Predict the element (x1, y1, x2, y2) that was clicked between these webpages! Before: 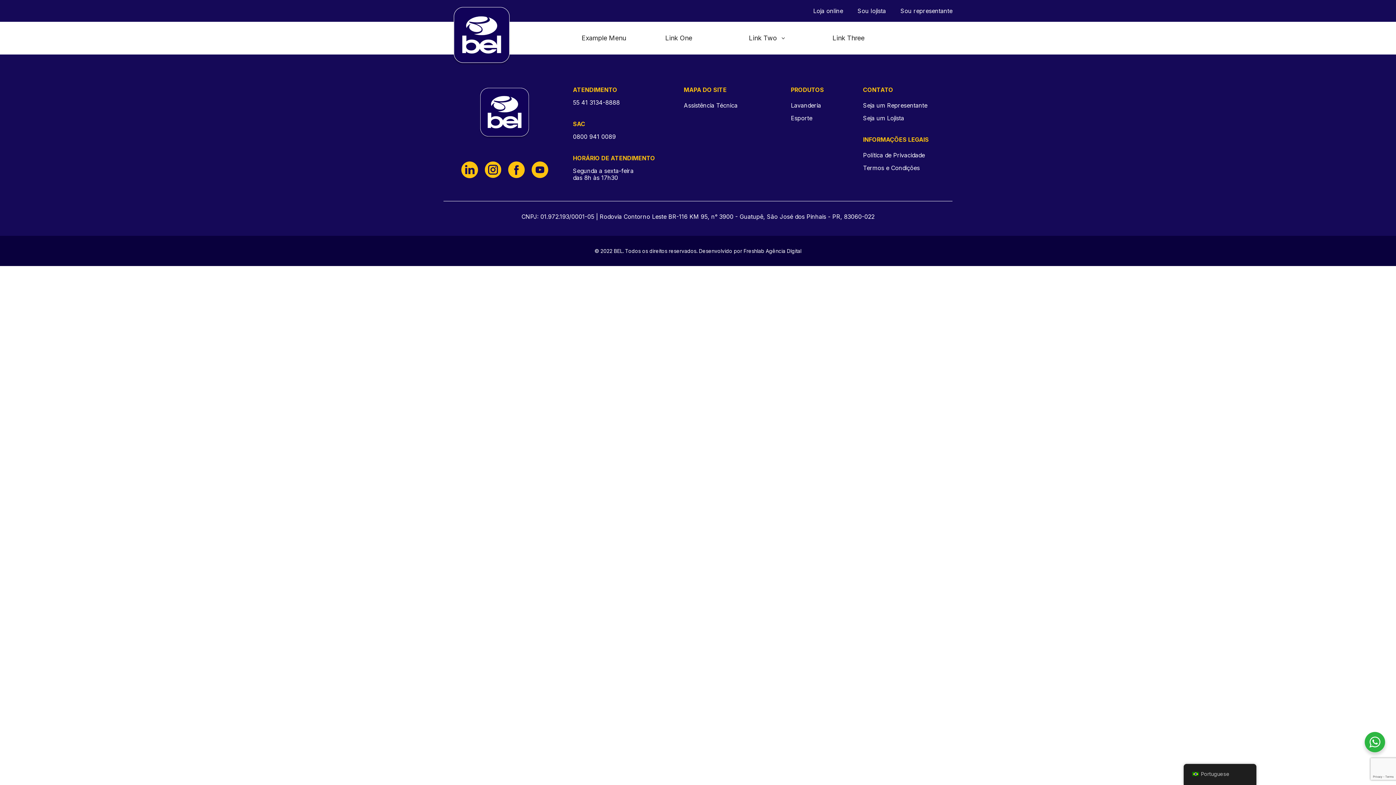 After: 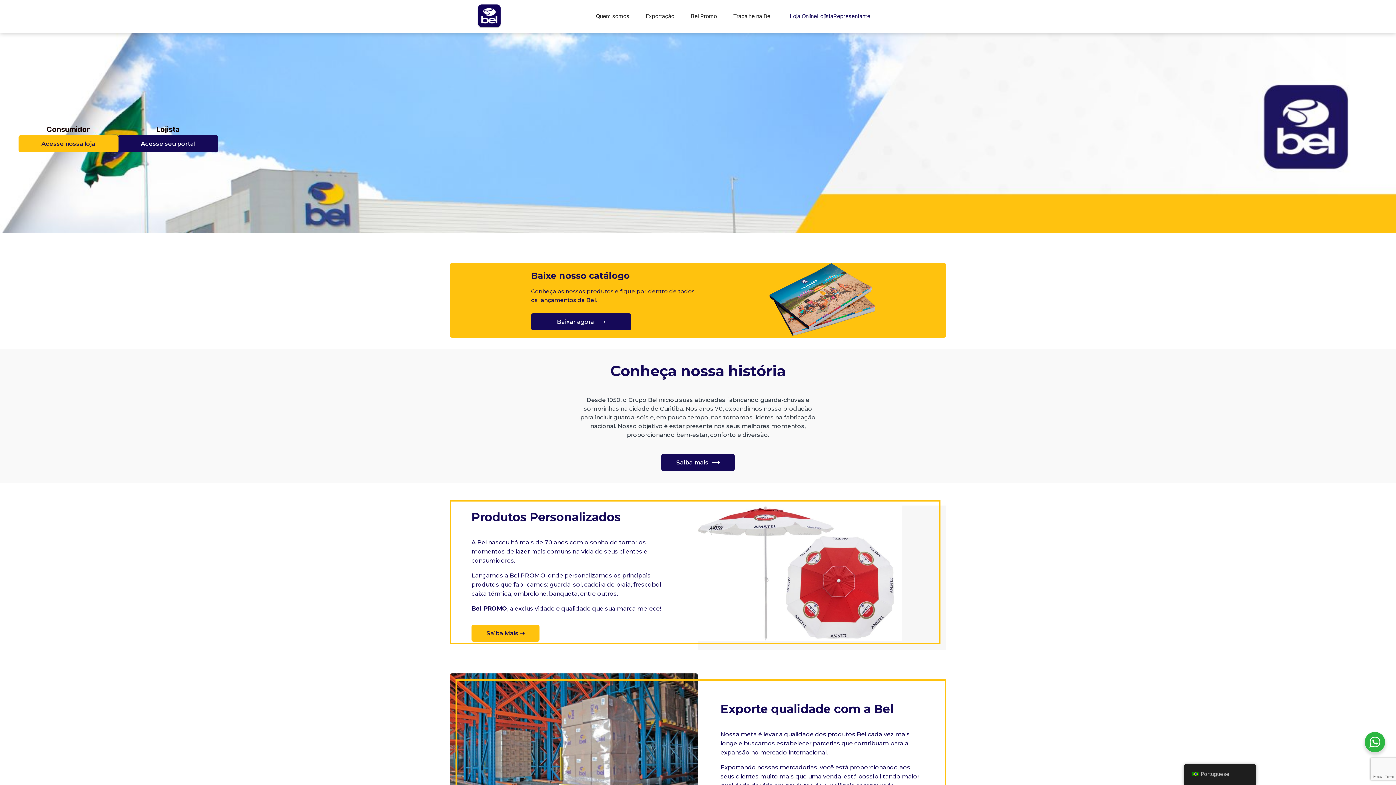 Action: bbox: (450, 5, 512, 67)